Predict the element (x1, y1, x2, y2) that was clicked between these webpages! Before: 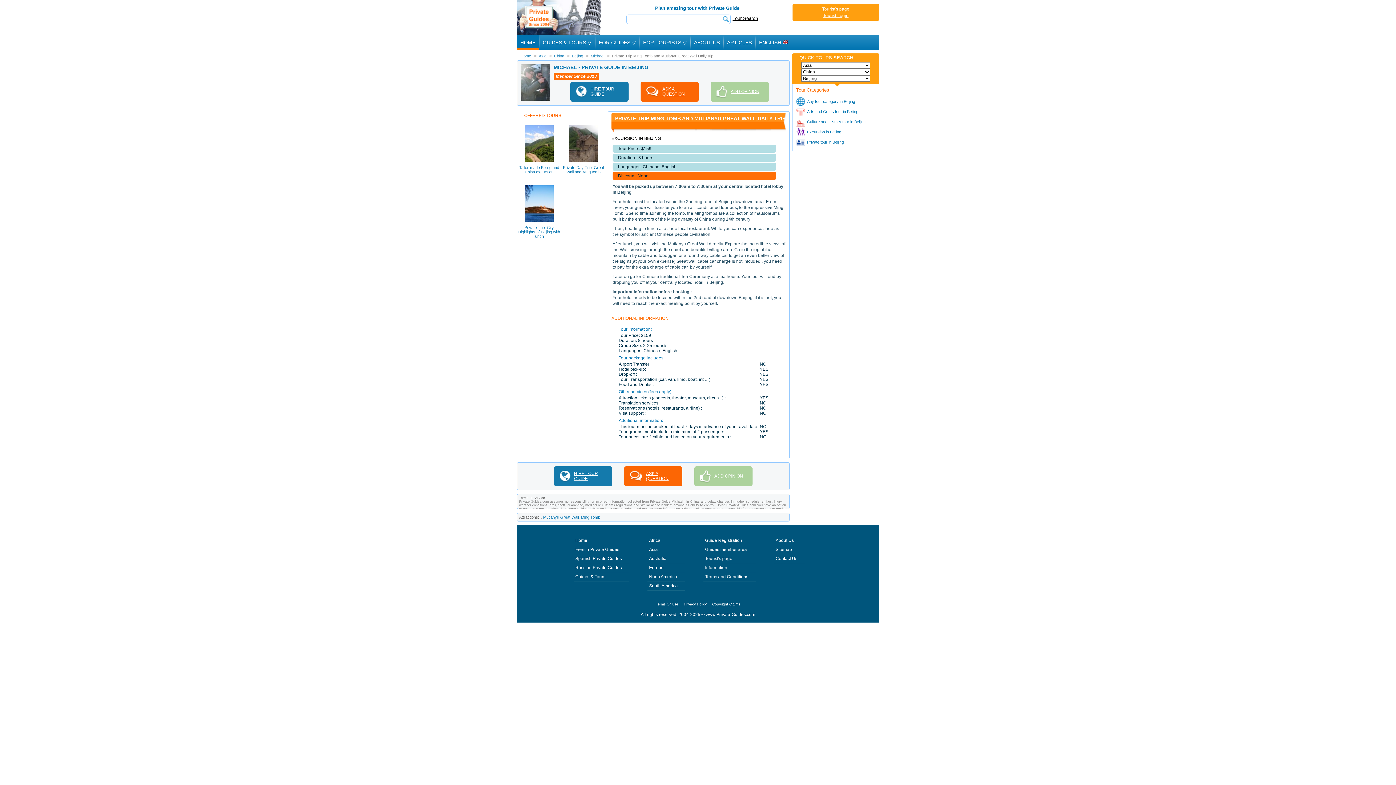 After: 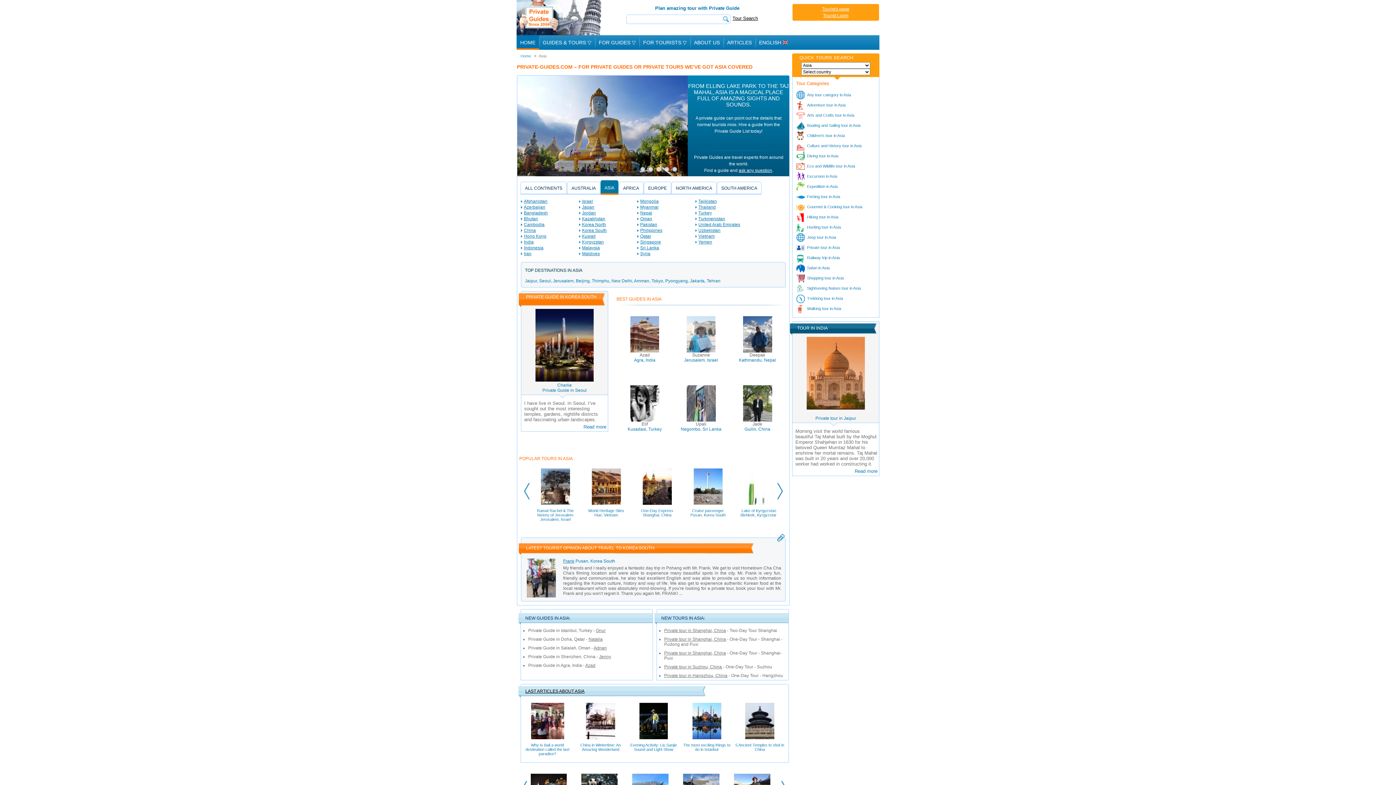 Action: label: Asia bbox: (647, 545, 685, 554)